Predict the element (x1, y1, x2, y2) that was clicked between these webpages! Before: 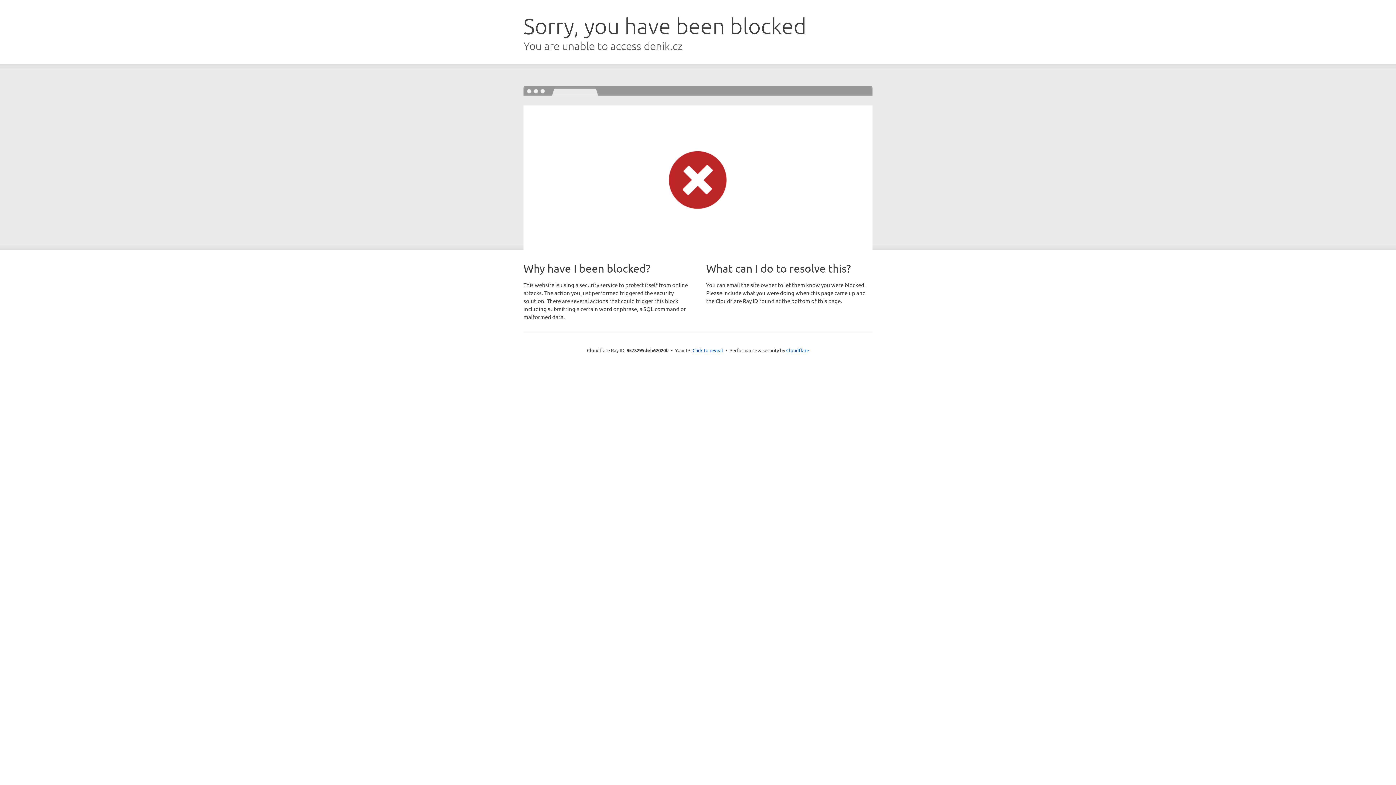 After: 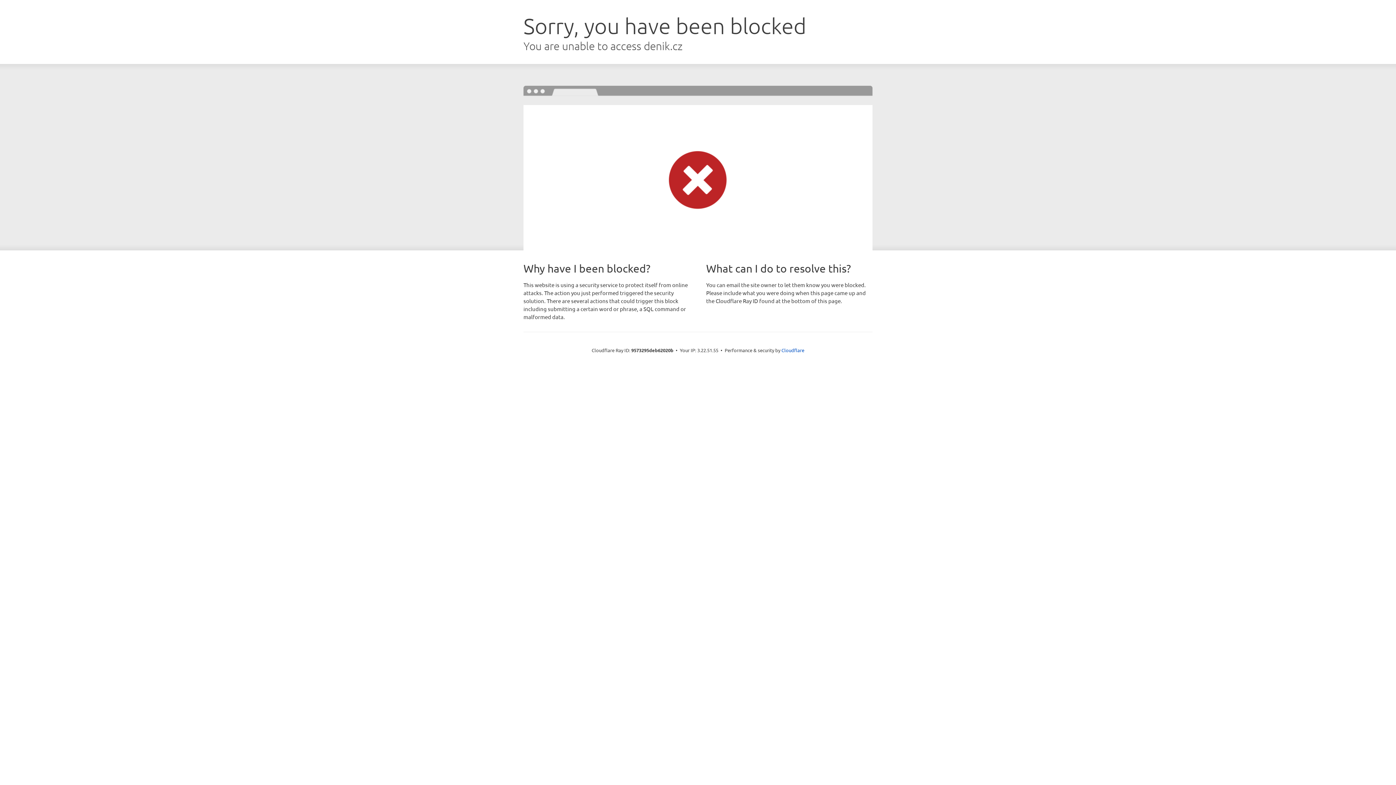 Action: label: Click to reveal bbox: (692, 346, 723, 353)